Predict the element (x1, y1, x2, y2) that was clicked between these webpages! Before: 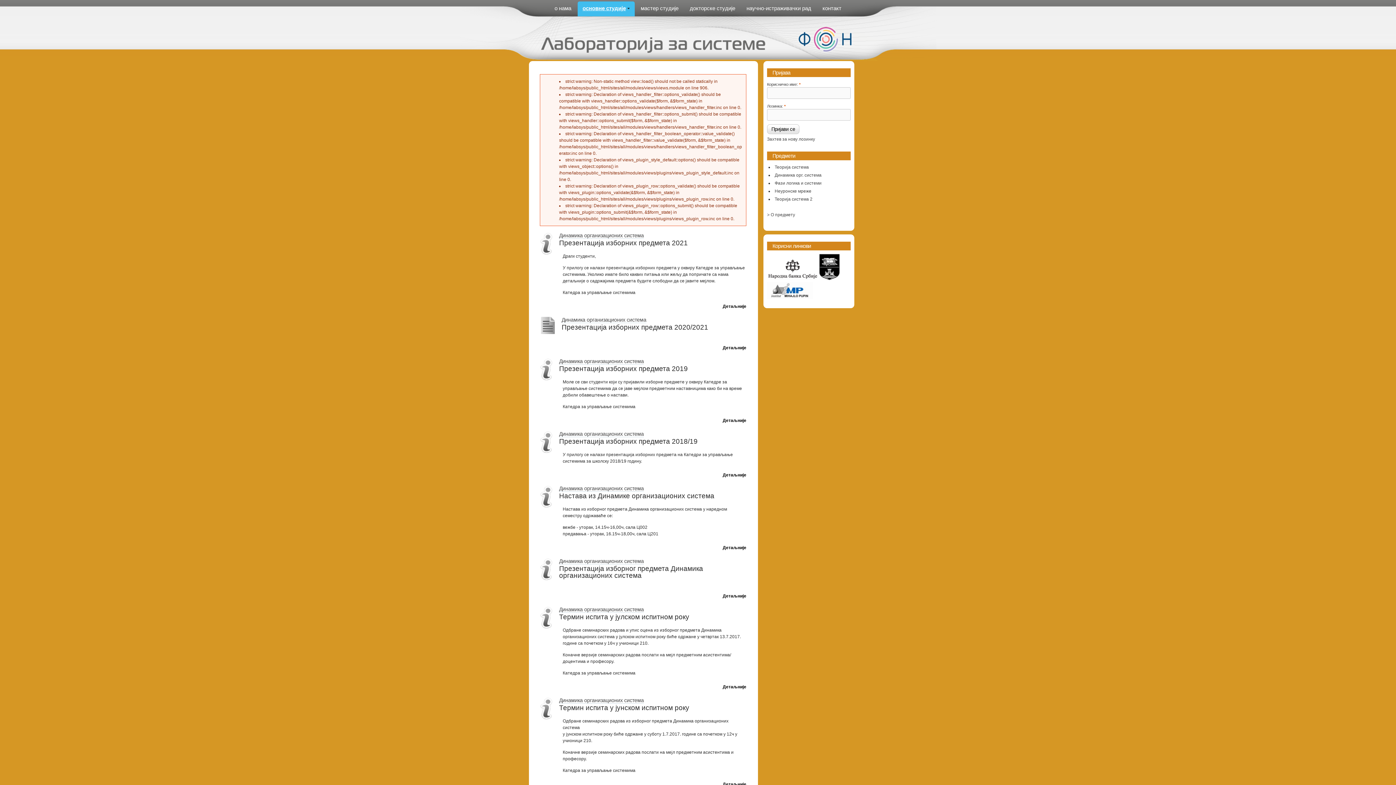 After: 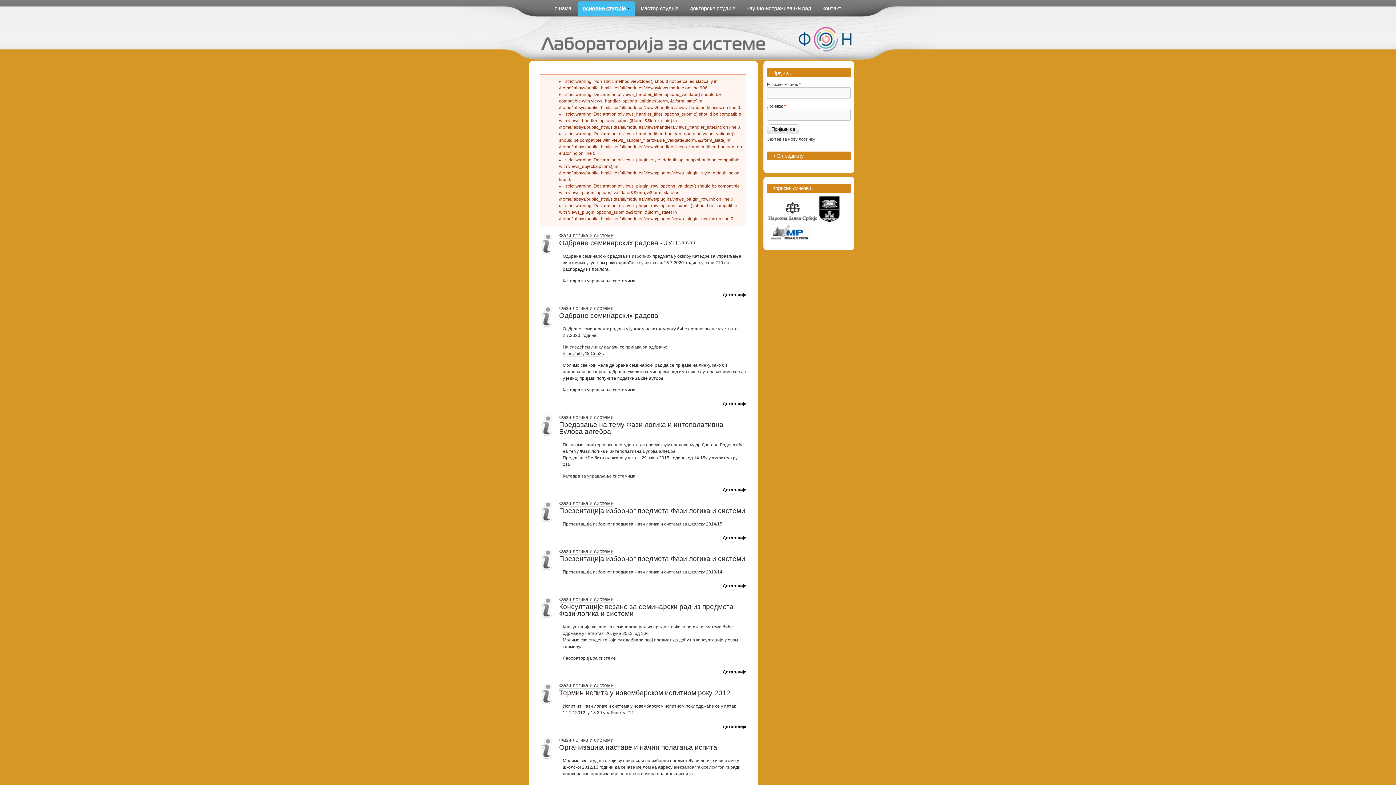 Action: bbox: (774, 180, 821, 185) label: Фази логика и системи